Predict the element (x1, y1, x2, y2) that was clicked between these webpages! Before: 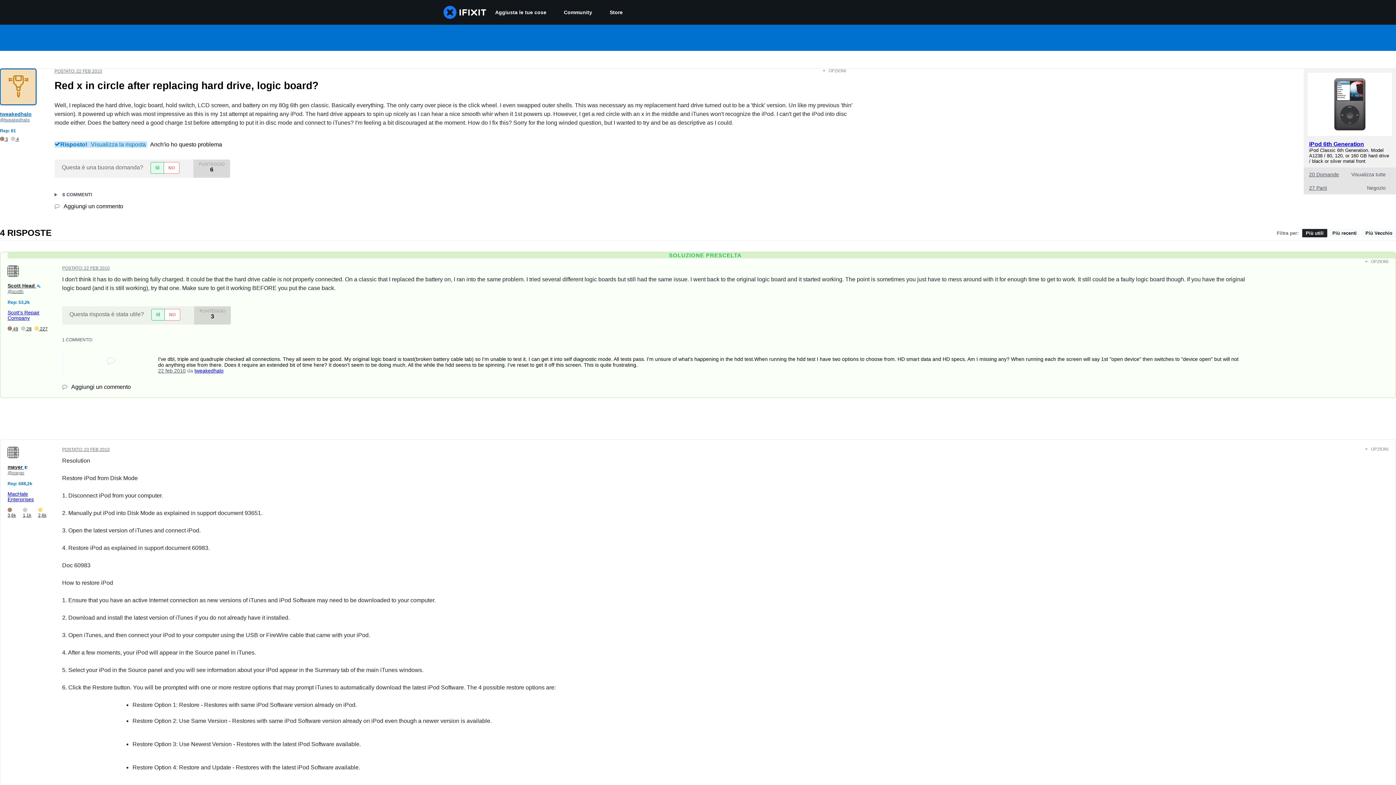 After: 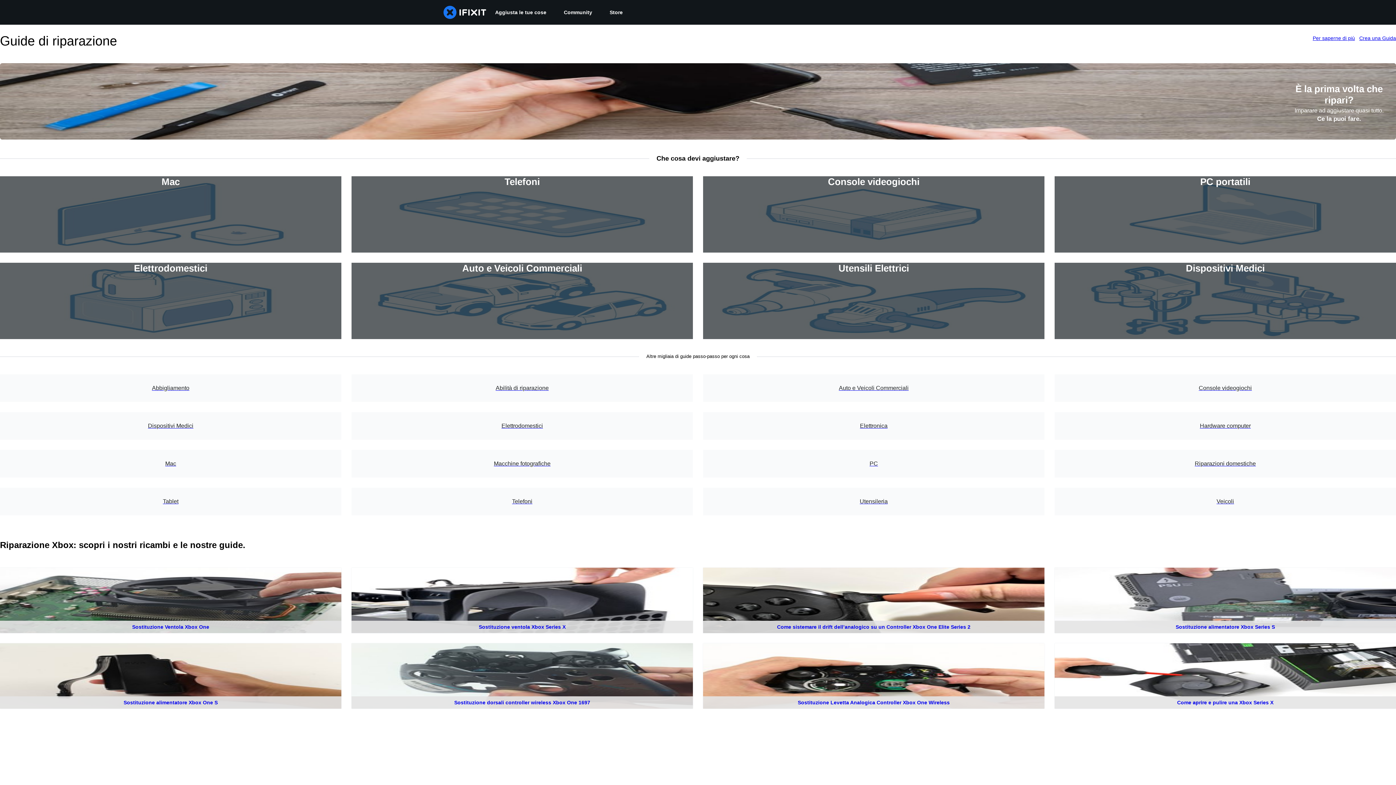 Action: label: Aggiusta le tue cose bbox: (486, 0, 555, 24)